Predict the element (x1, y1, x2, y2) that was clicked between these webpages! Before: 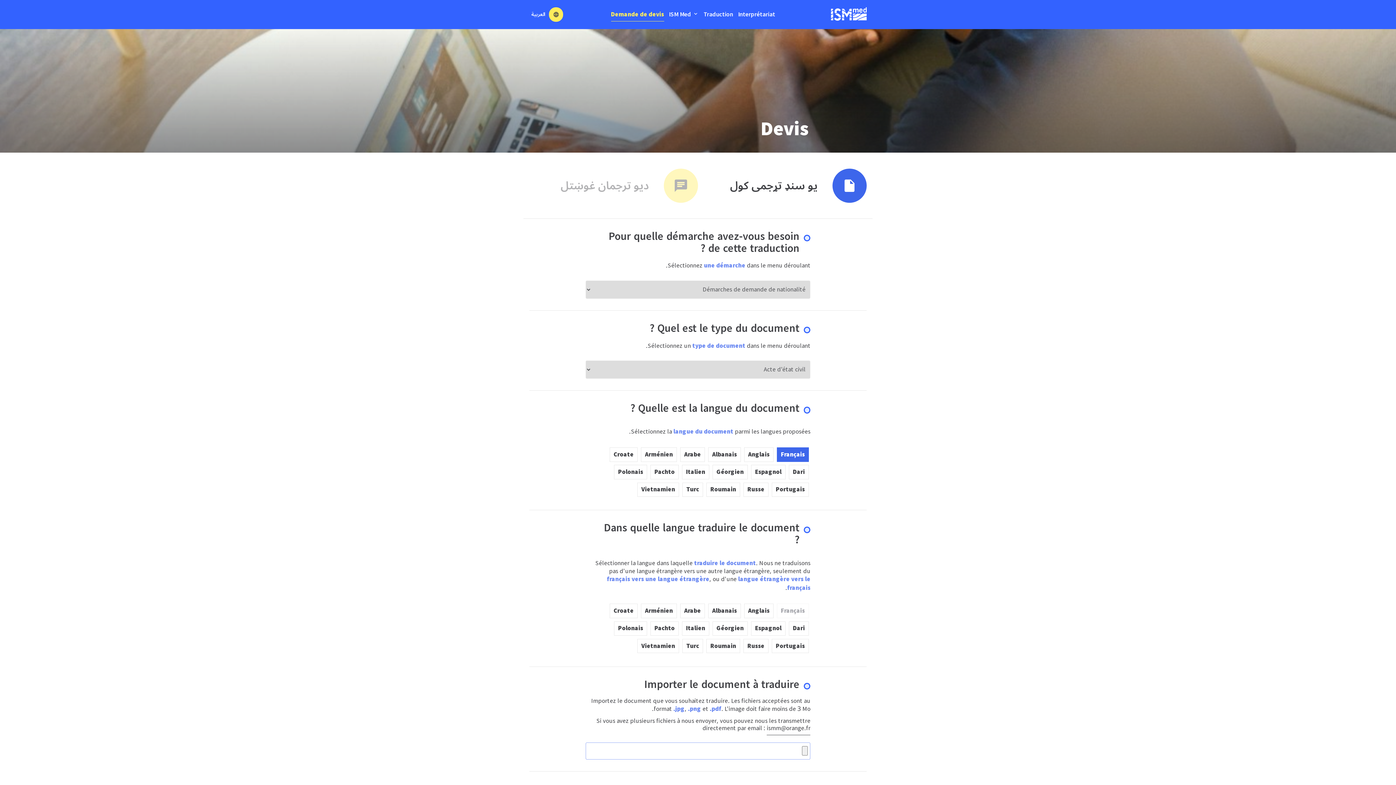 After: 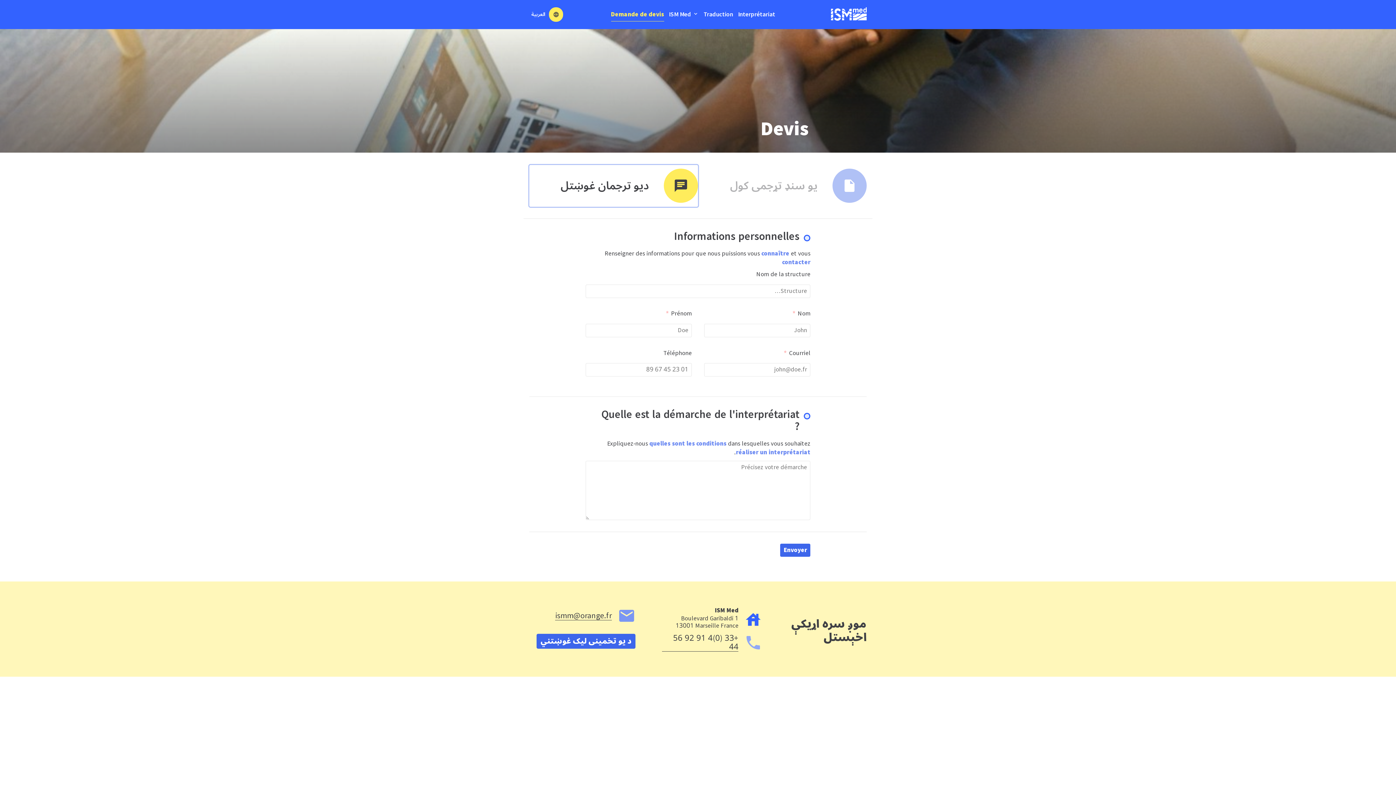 Action: bbox: (529, 165, 698, 206) label: ديو ترجمان غوښتل